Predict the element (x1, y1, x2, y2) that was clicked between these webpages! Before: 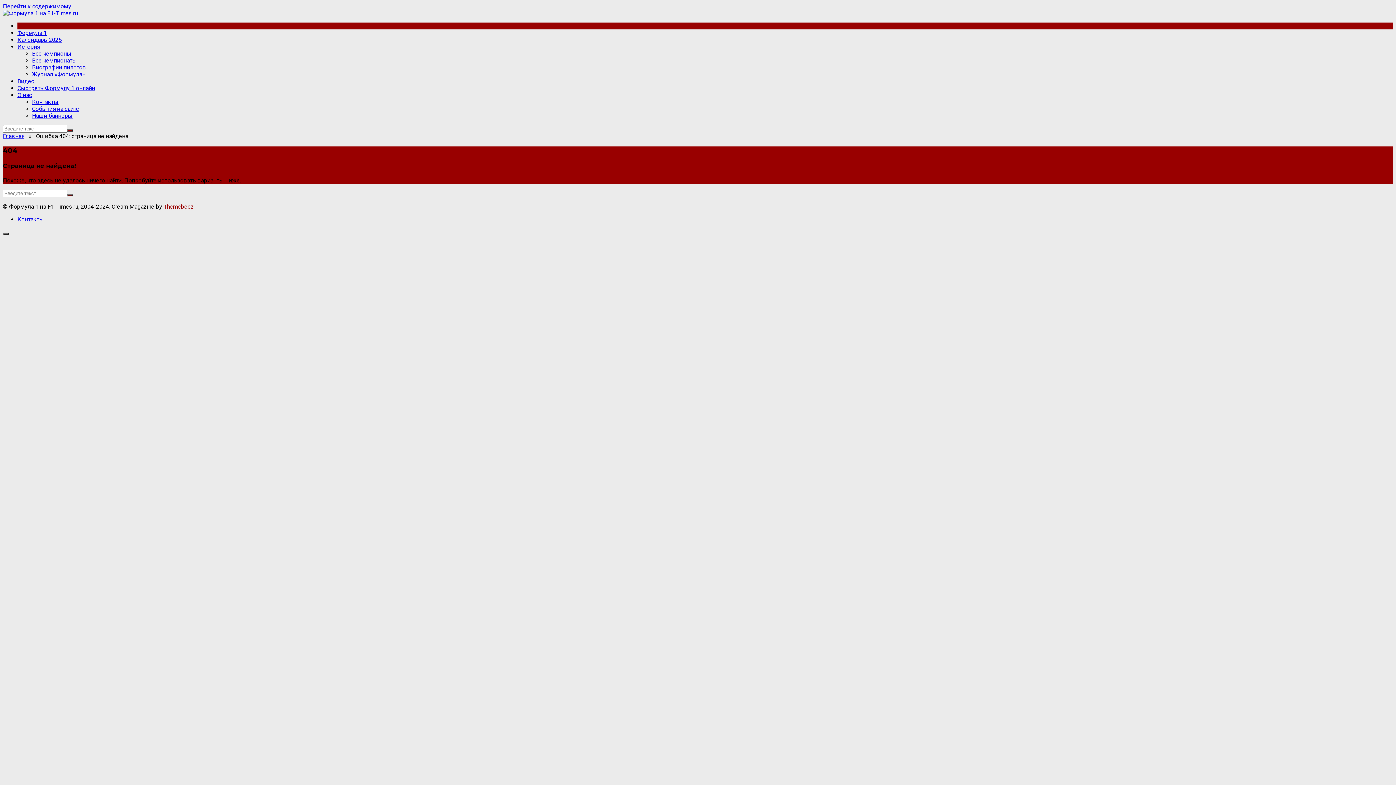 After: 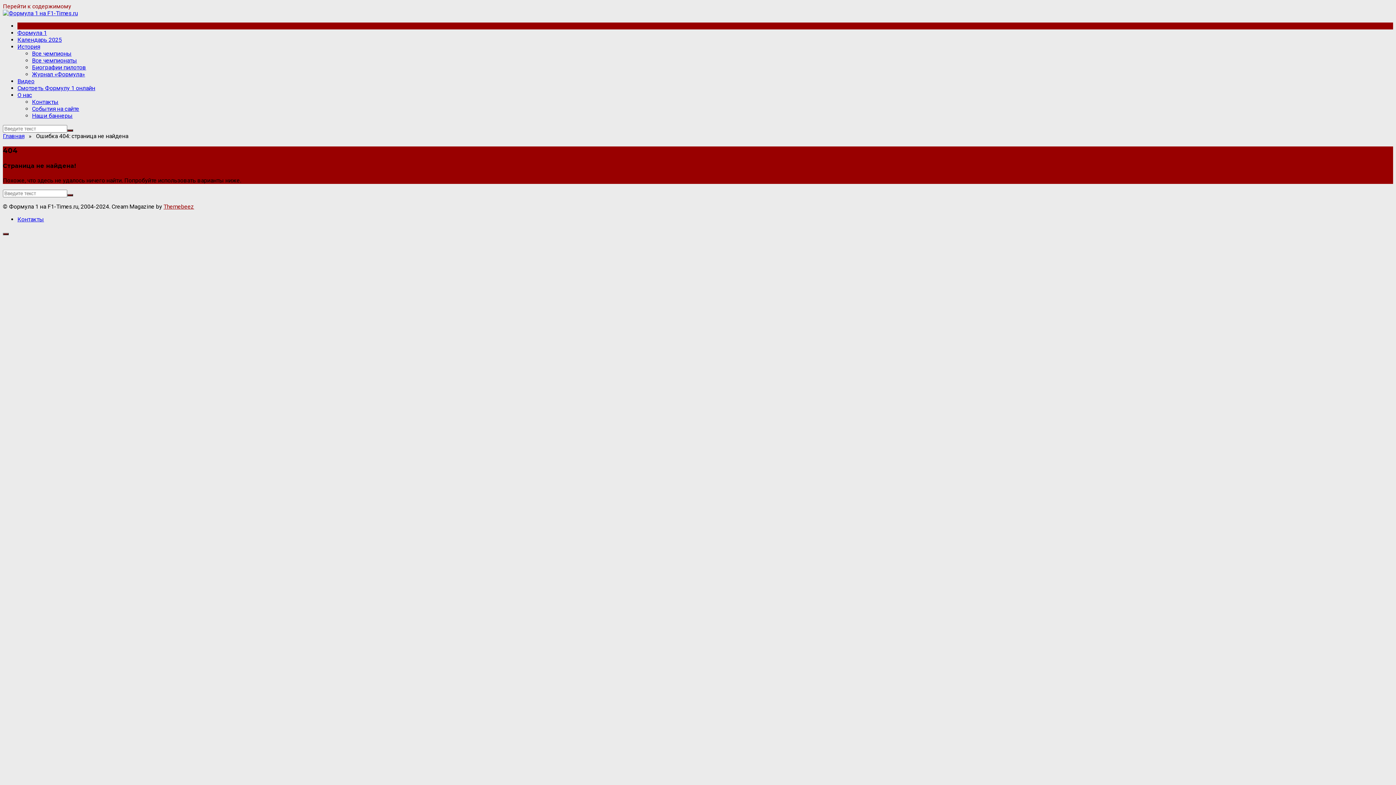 Action: label: Перейти к содержимому bbox: (2, 2, 71, 9)